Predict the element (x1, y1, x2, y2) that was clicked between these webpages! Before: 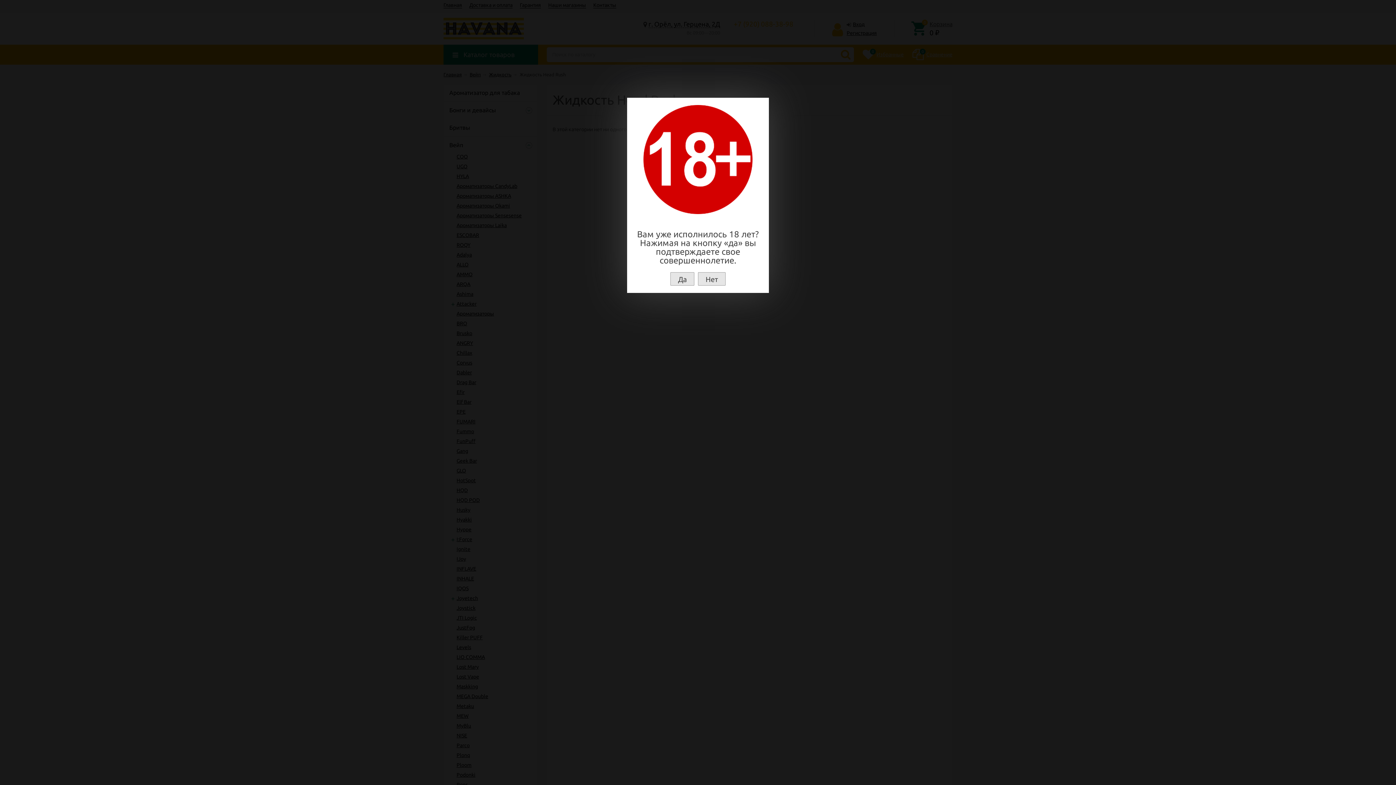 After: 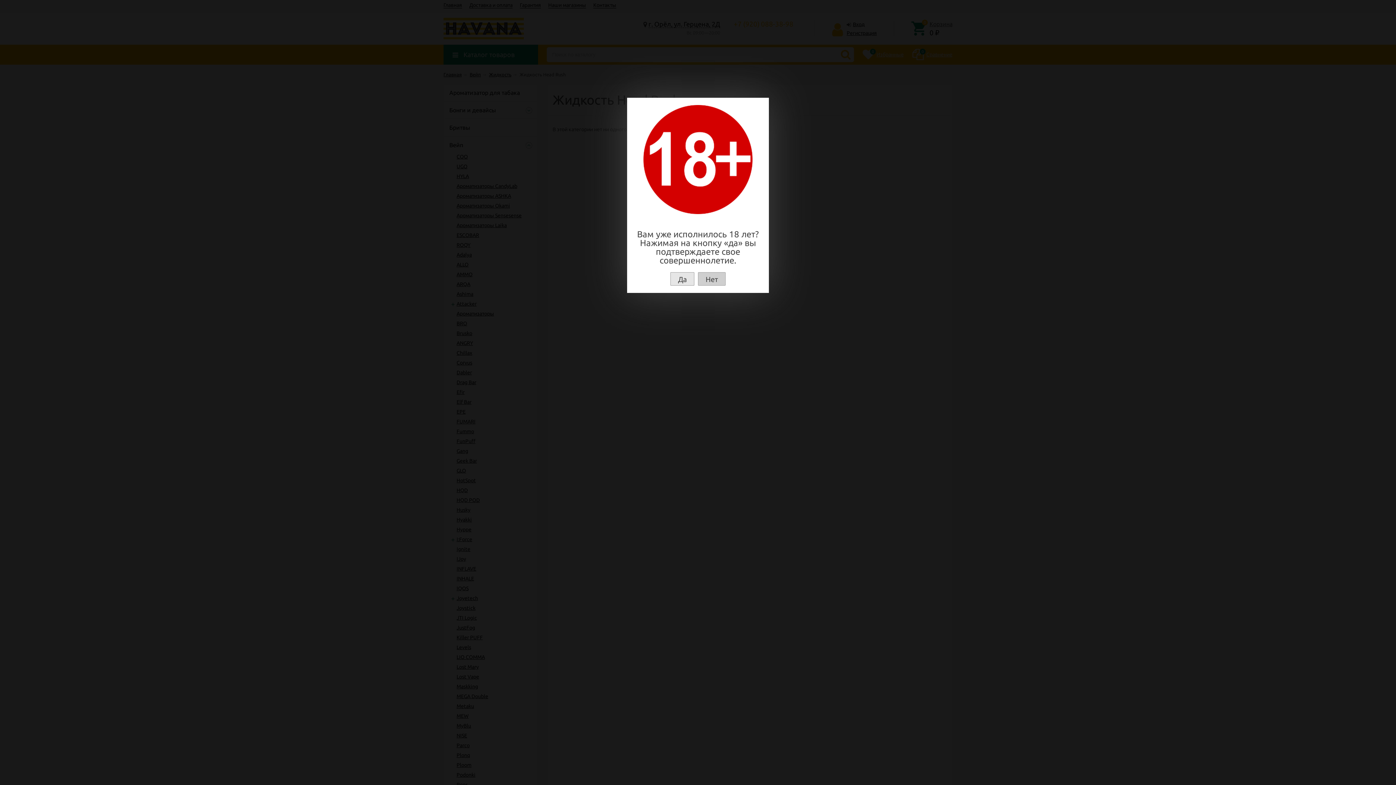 Action: label: Нет bbox: (698, 272, 725, 285)